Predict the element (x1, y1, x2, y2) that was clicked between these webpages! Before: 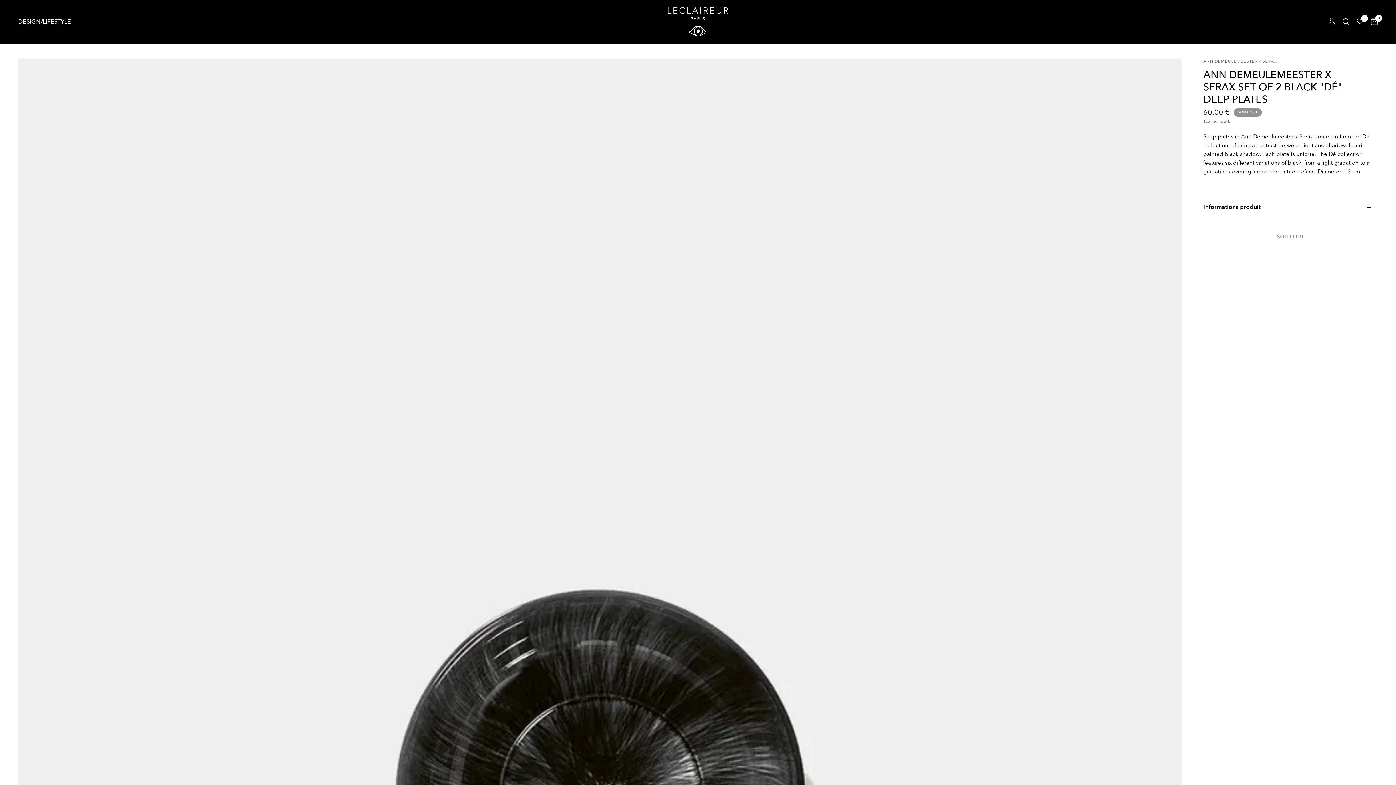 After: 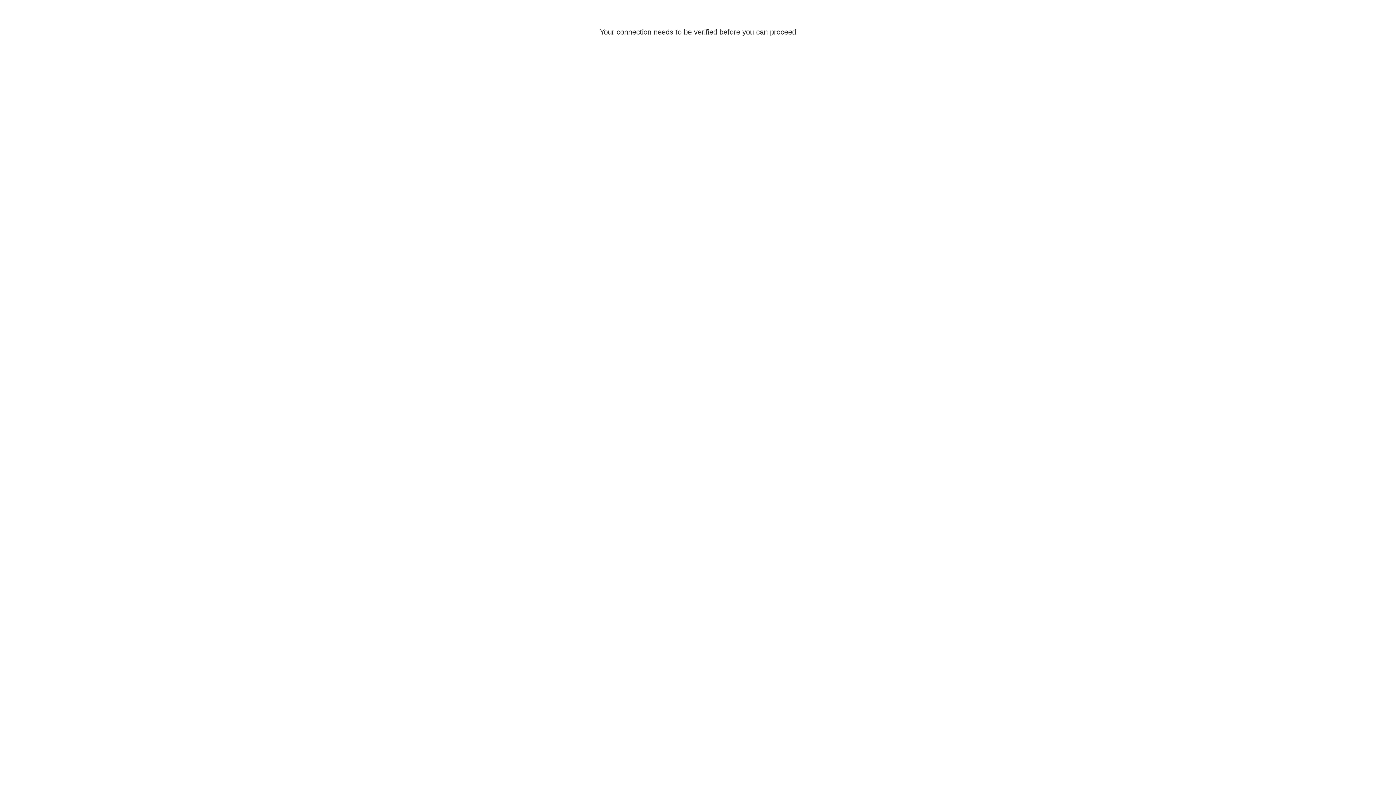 Action: bbox: (1325, 0, 1339, 43)